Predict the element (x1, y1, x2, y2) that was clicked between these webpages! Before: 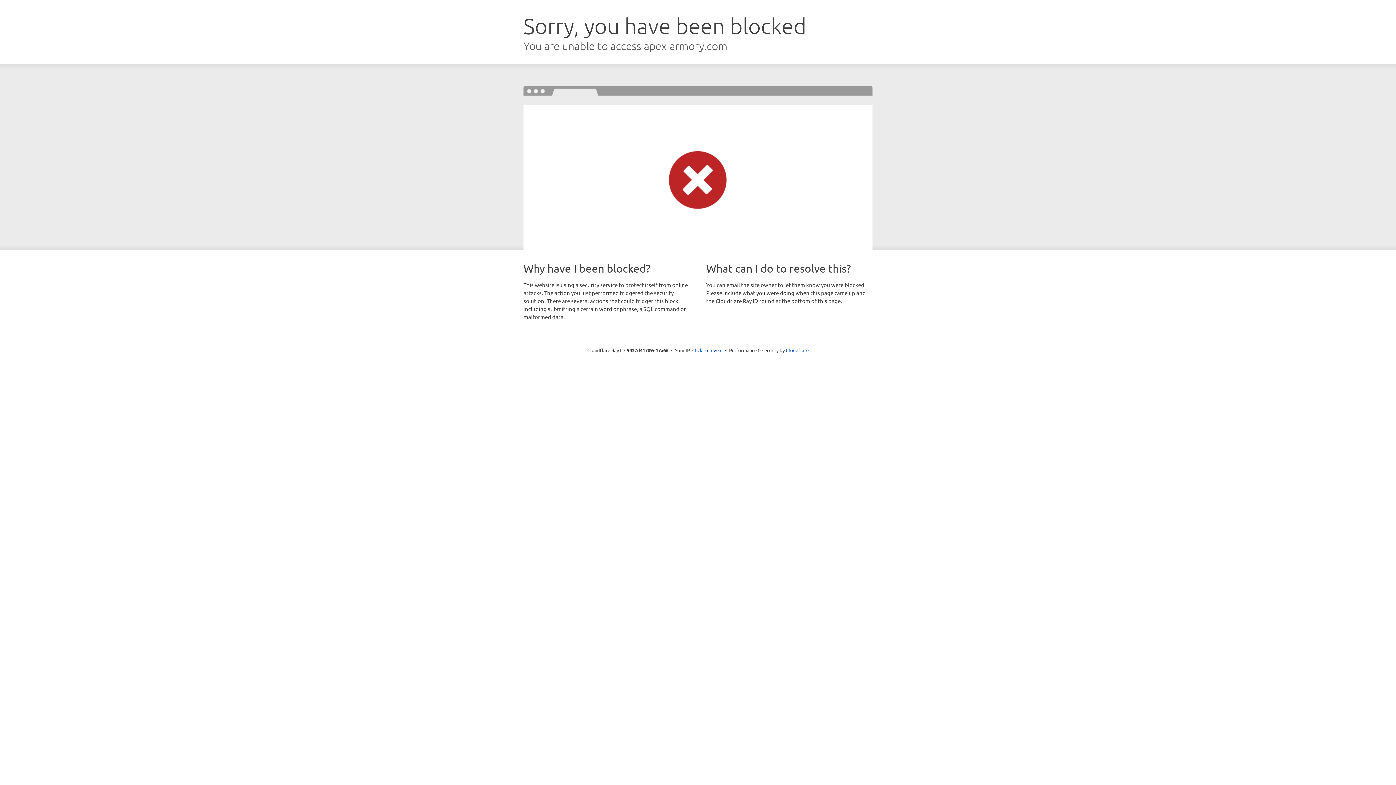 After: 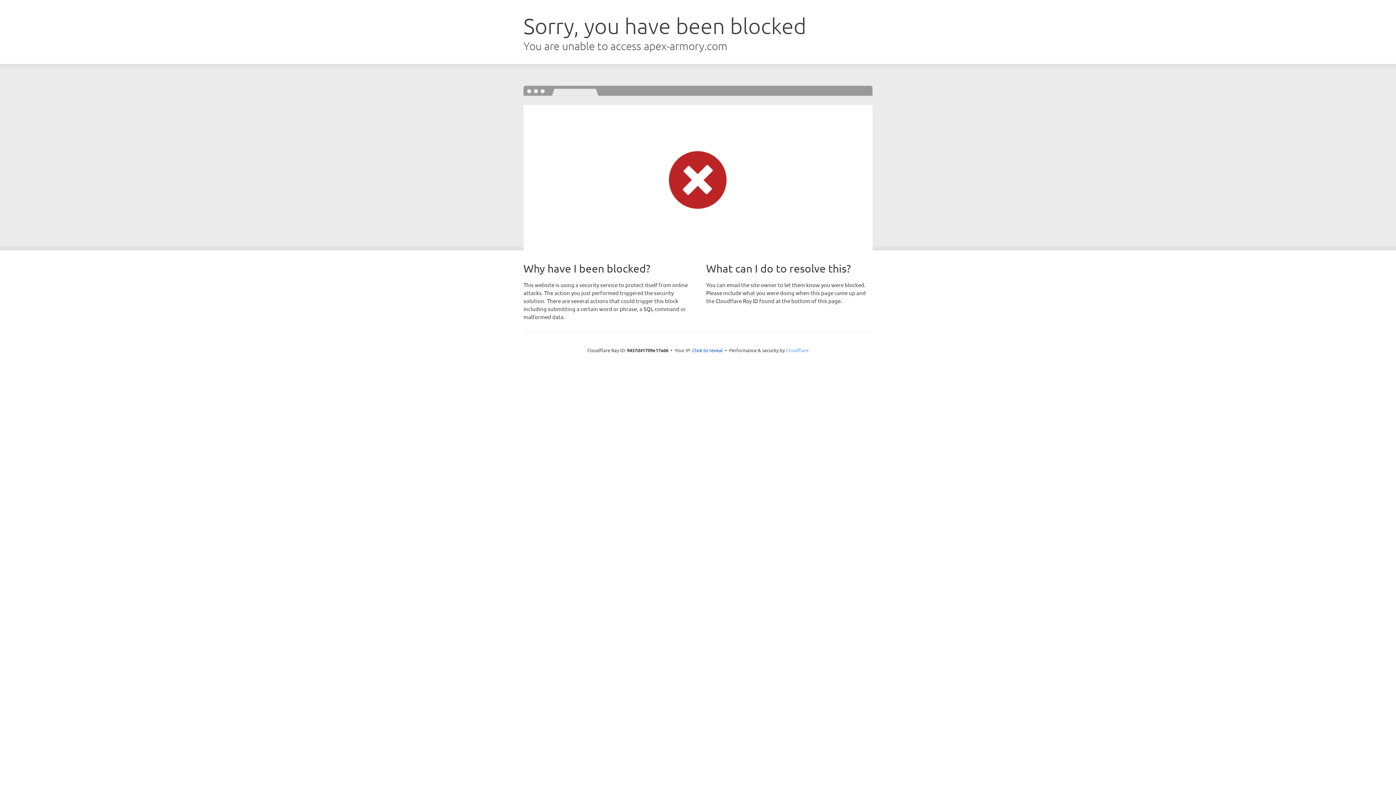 Action: label: Cloudflare bbox: (786, 347, 808, 353)